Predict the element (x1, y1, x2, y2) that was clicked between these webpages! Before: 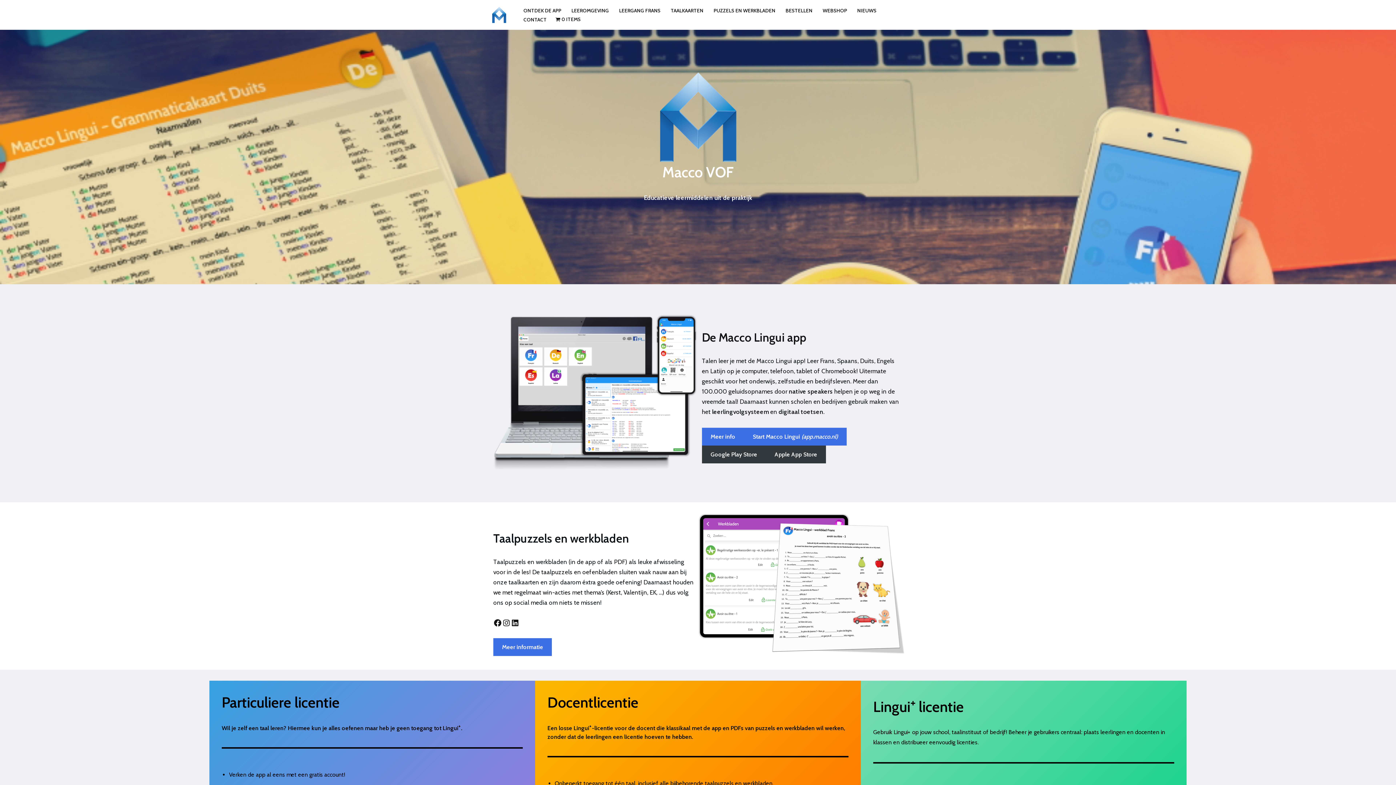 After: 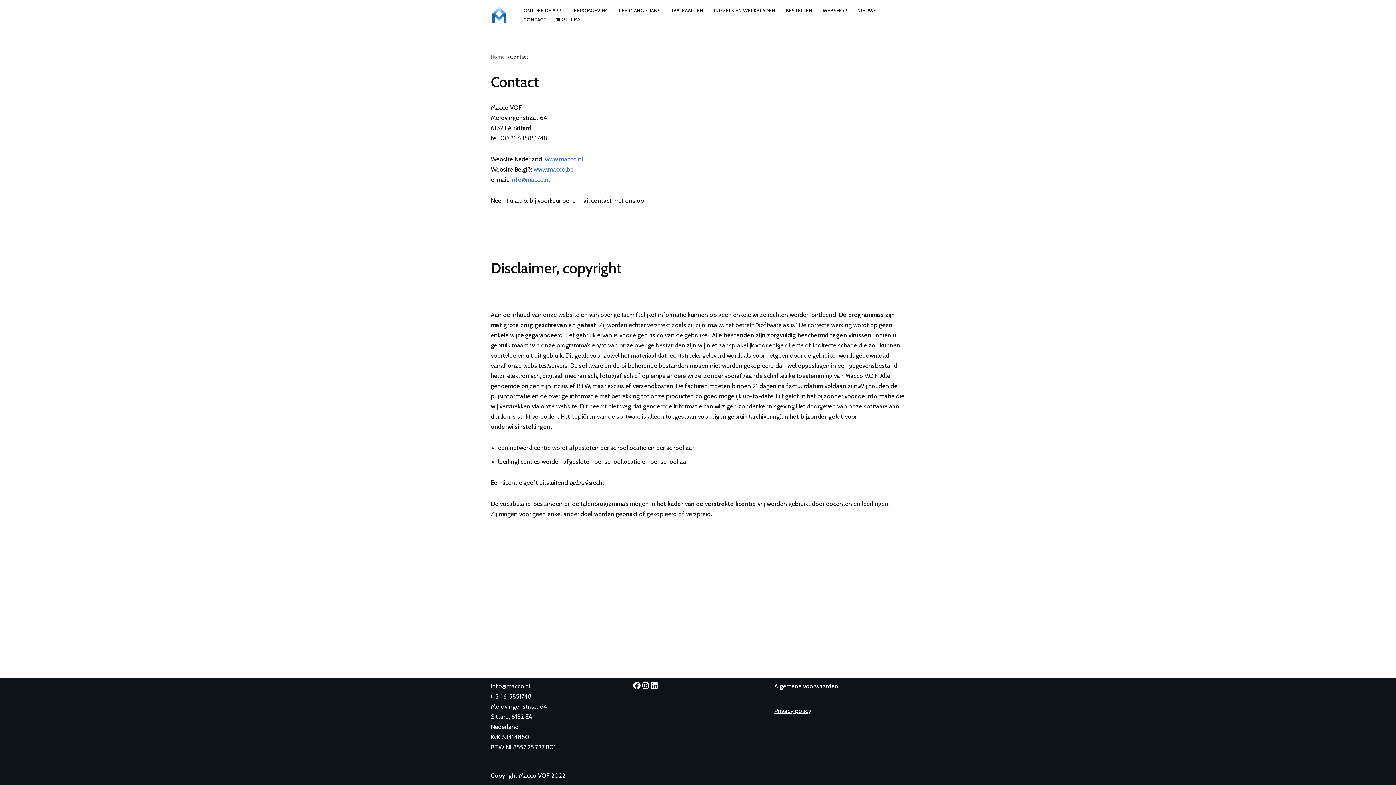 Action: label: CONTACT bbox: (523, 14, 546, 24)